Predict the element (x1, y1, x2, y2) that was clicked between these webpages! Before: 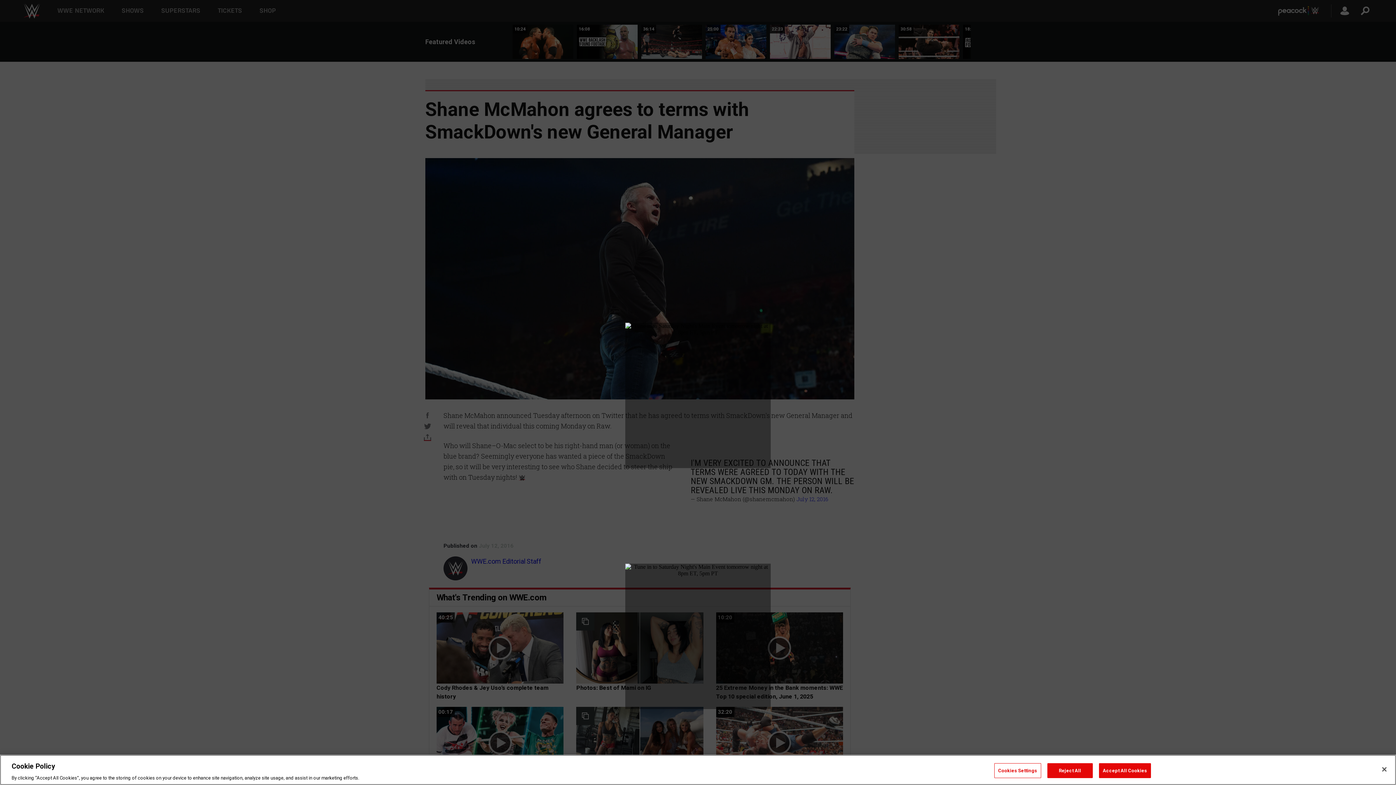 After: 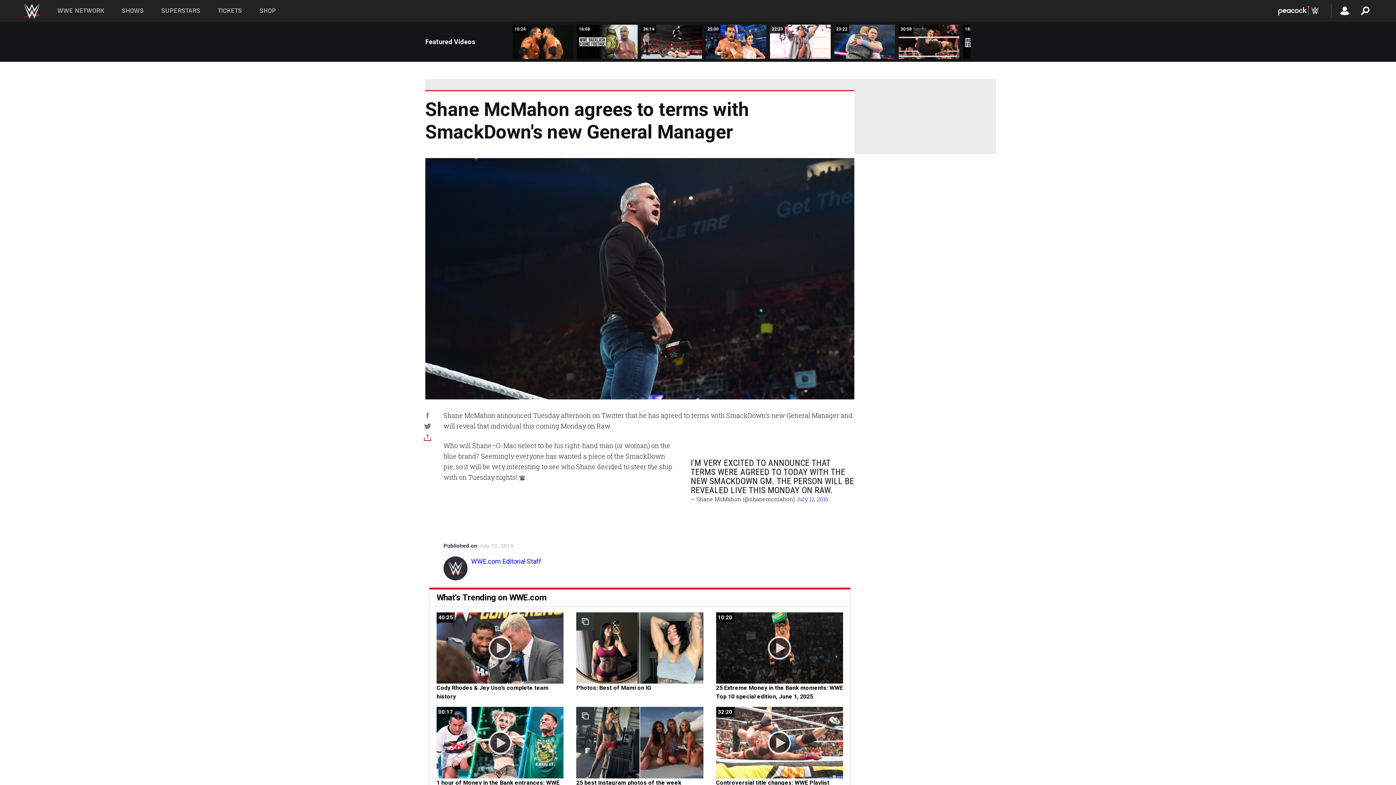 Action: bbox: (1099, 763, 1151, 778) label: Accept All Cookies